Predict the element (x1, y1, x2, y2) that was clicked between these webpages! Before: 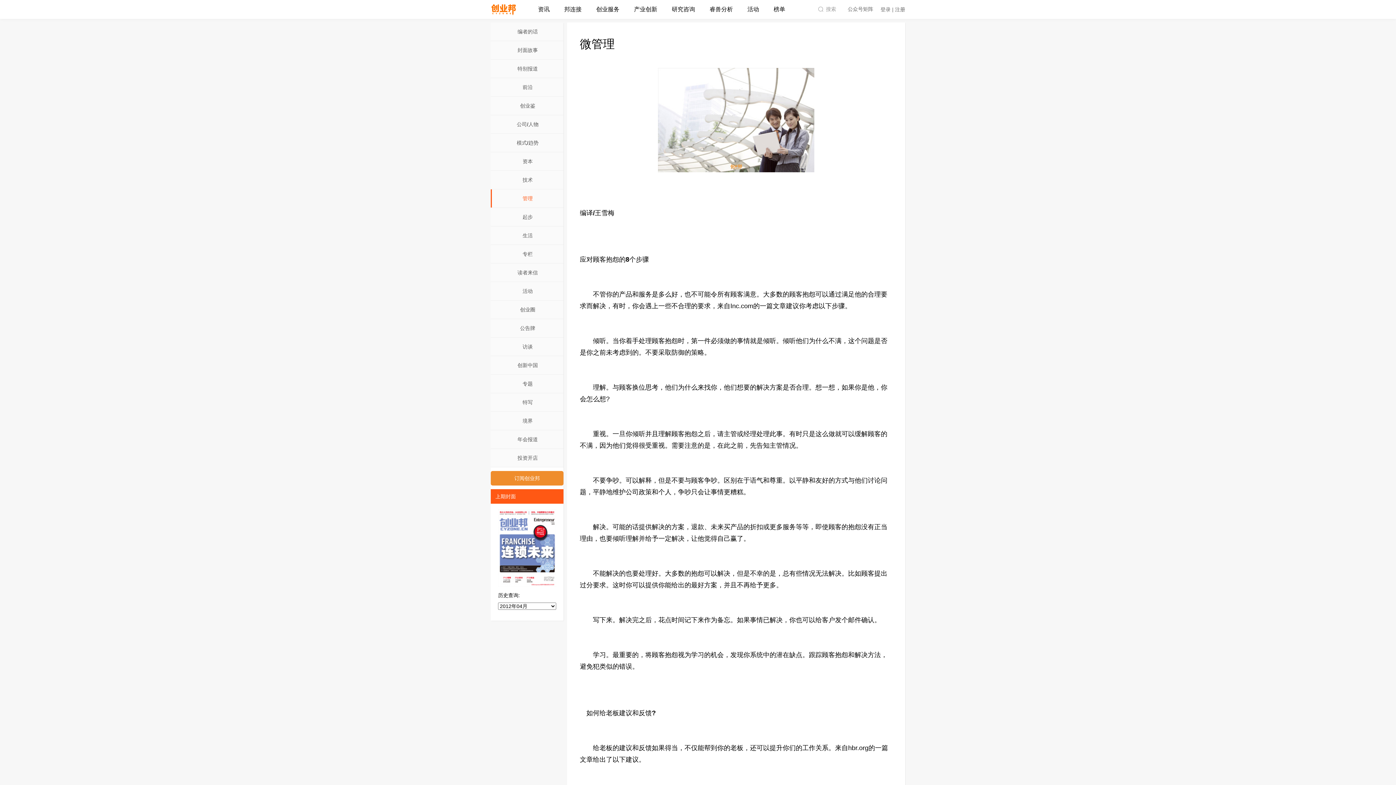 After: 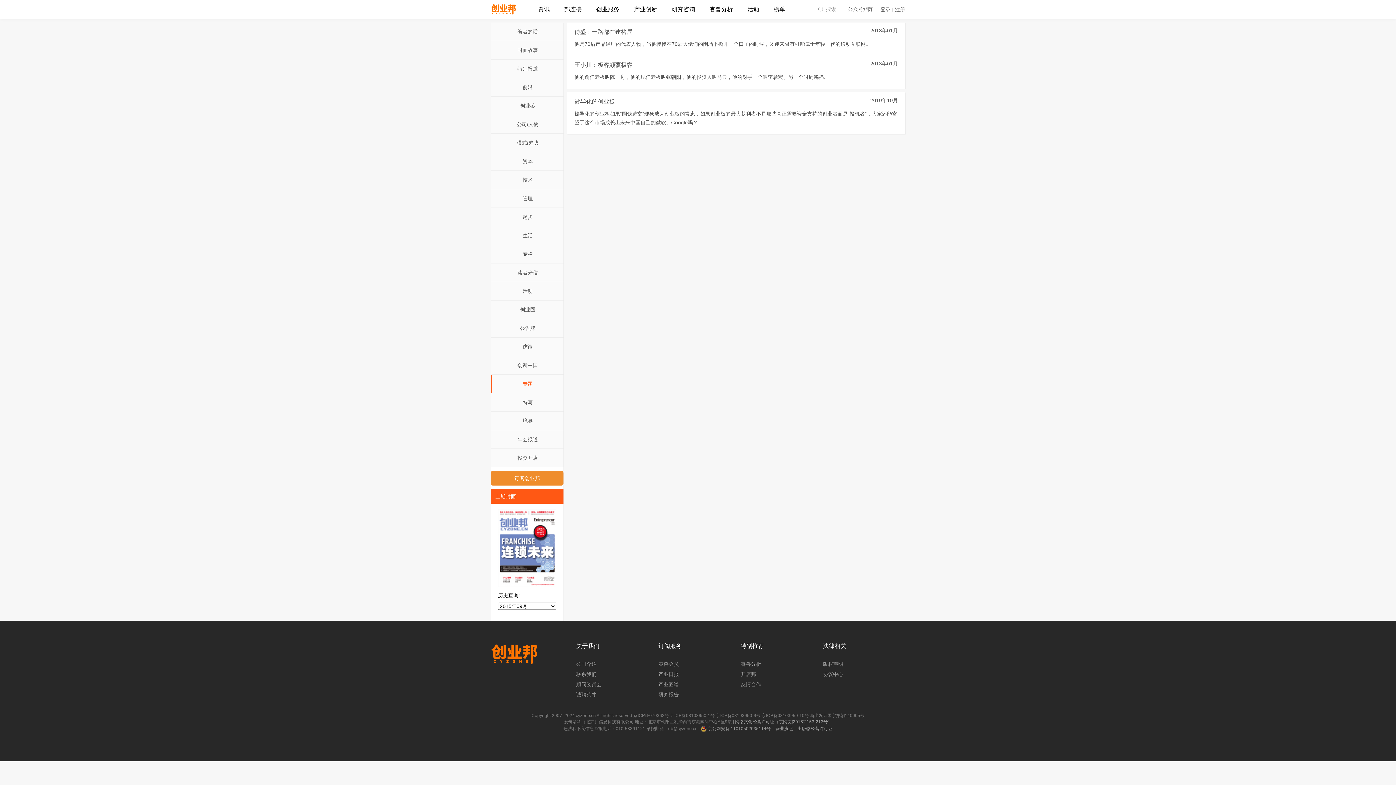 Action: label: 专题 bbox: (490, 374, 563, 393)